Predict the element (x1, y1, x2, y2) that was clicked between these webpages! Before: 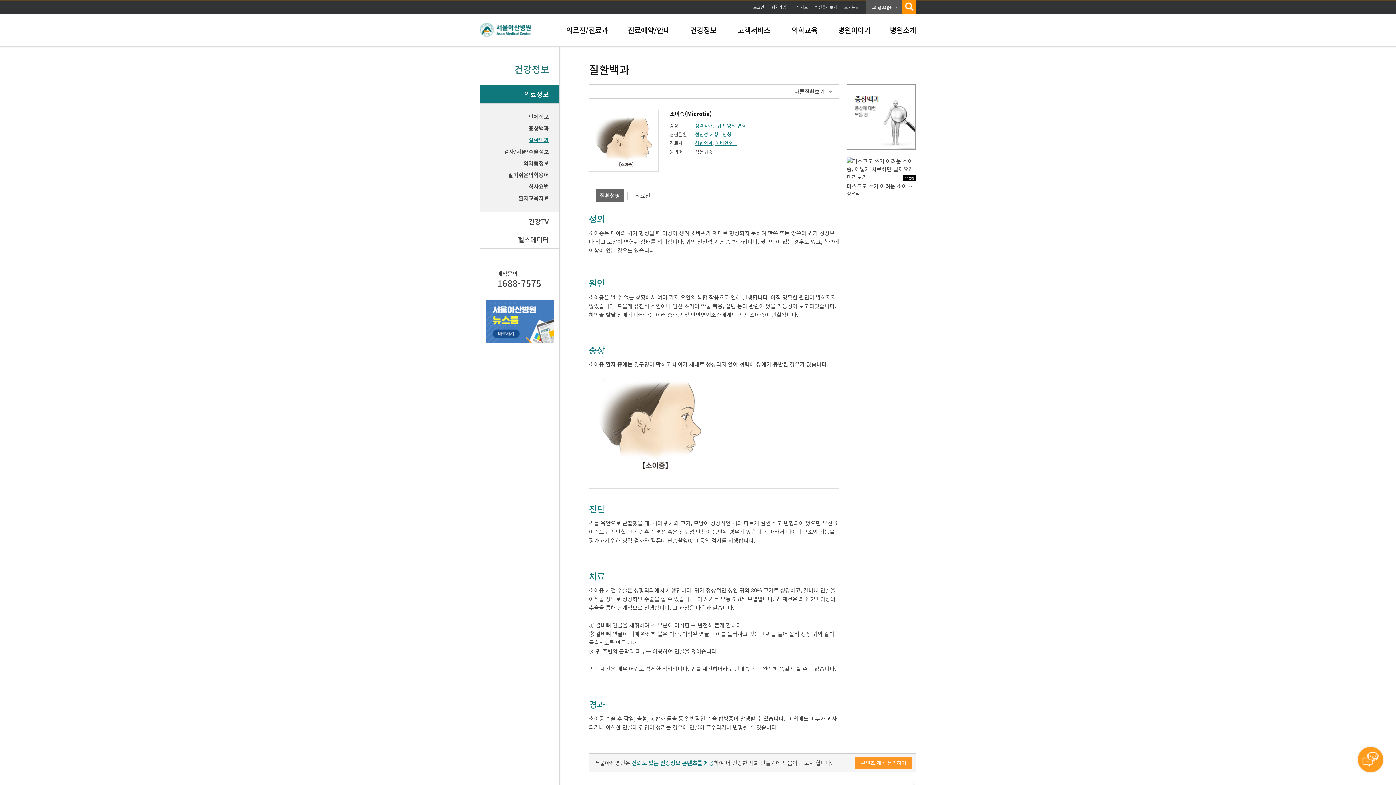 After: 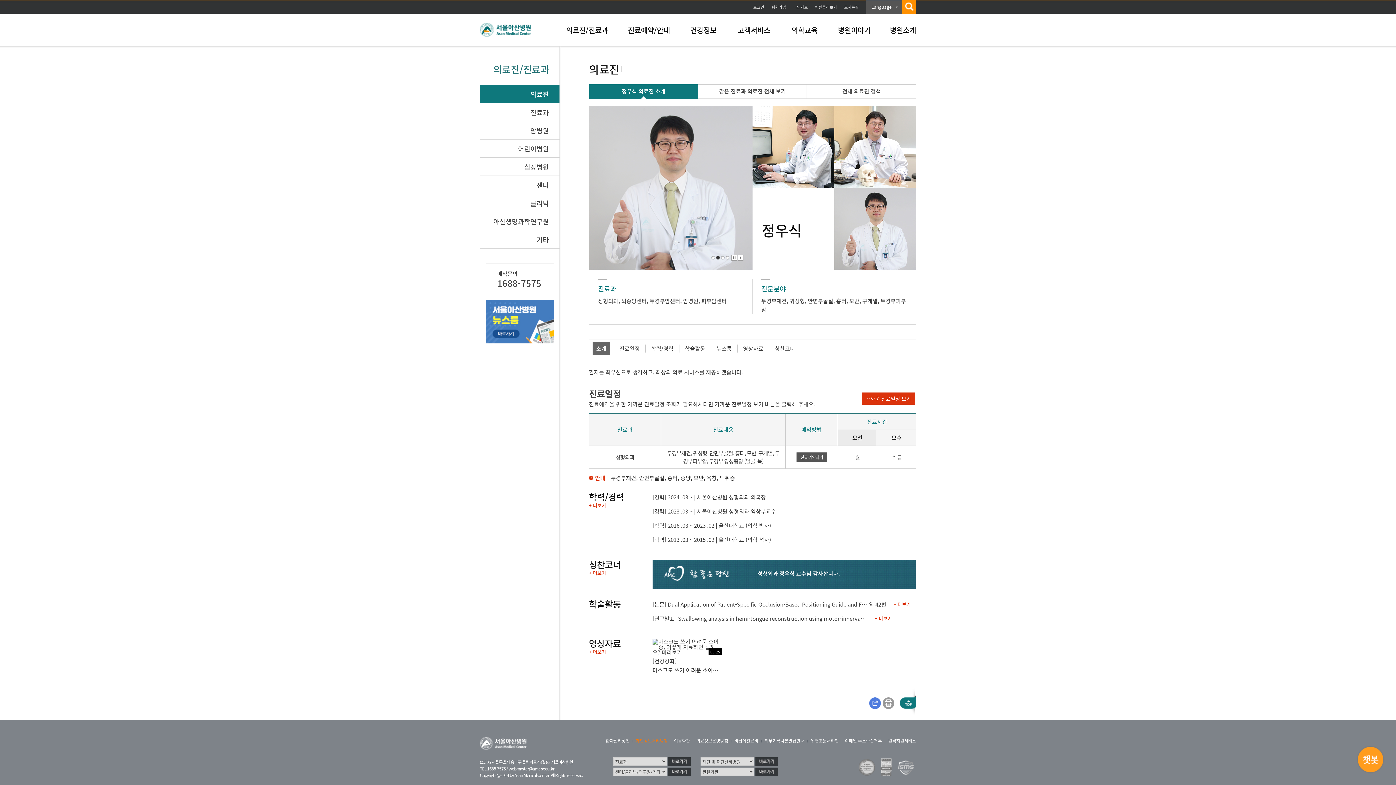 Action: bbox: (846, 190, 860, 197) label: 정우식